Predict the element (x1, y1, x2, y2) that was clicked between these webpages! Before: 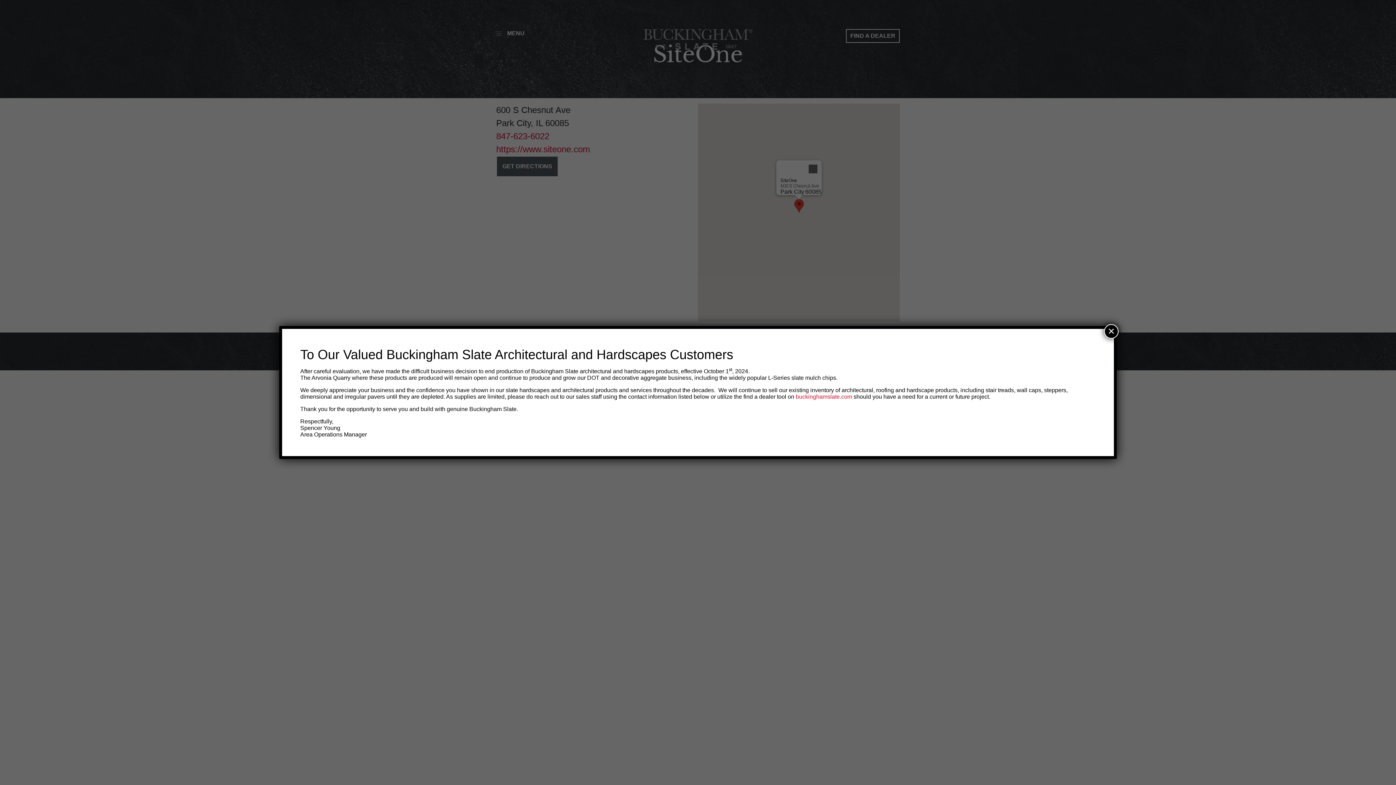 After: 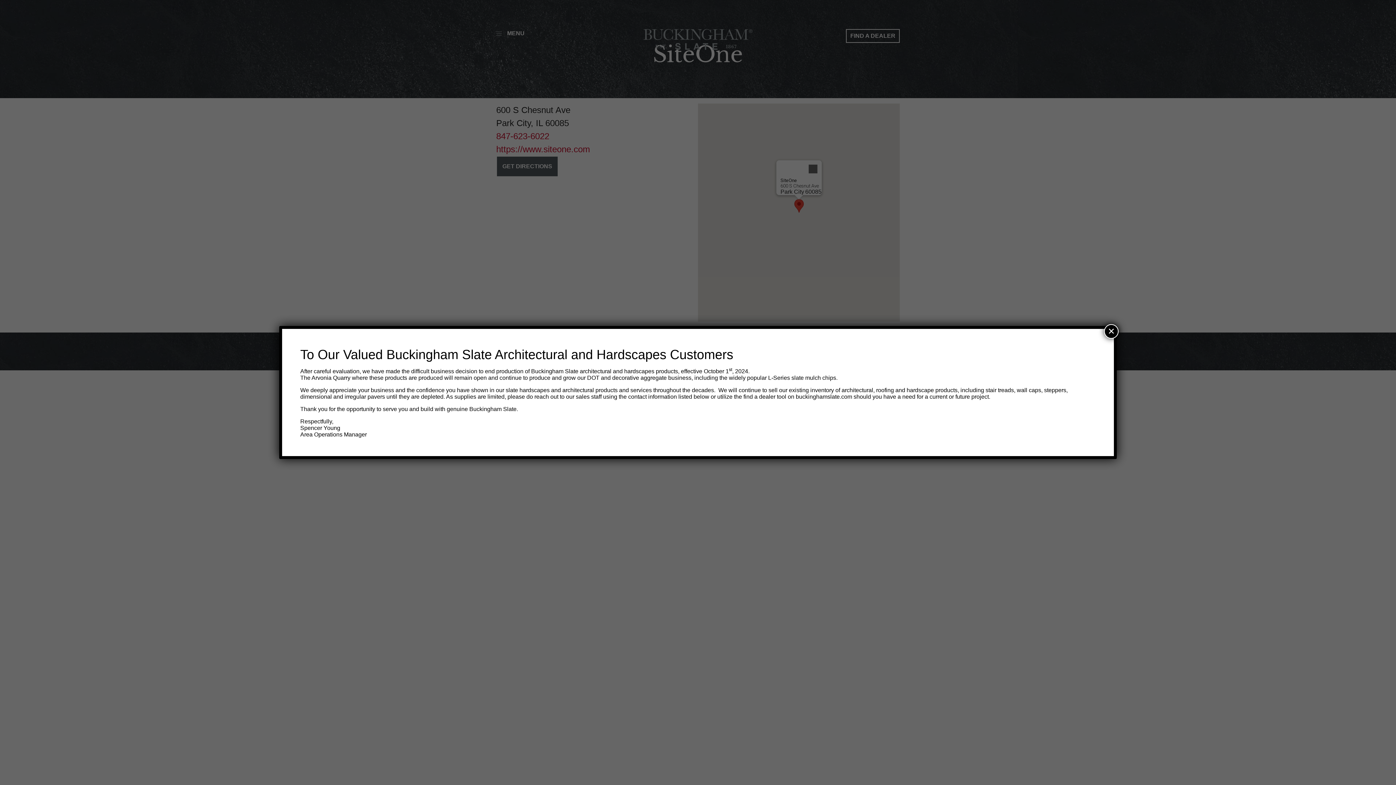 Action: label: buckinghamslate.com bbox: (796, 393, 852, 400)